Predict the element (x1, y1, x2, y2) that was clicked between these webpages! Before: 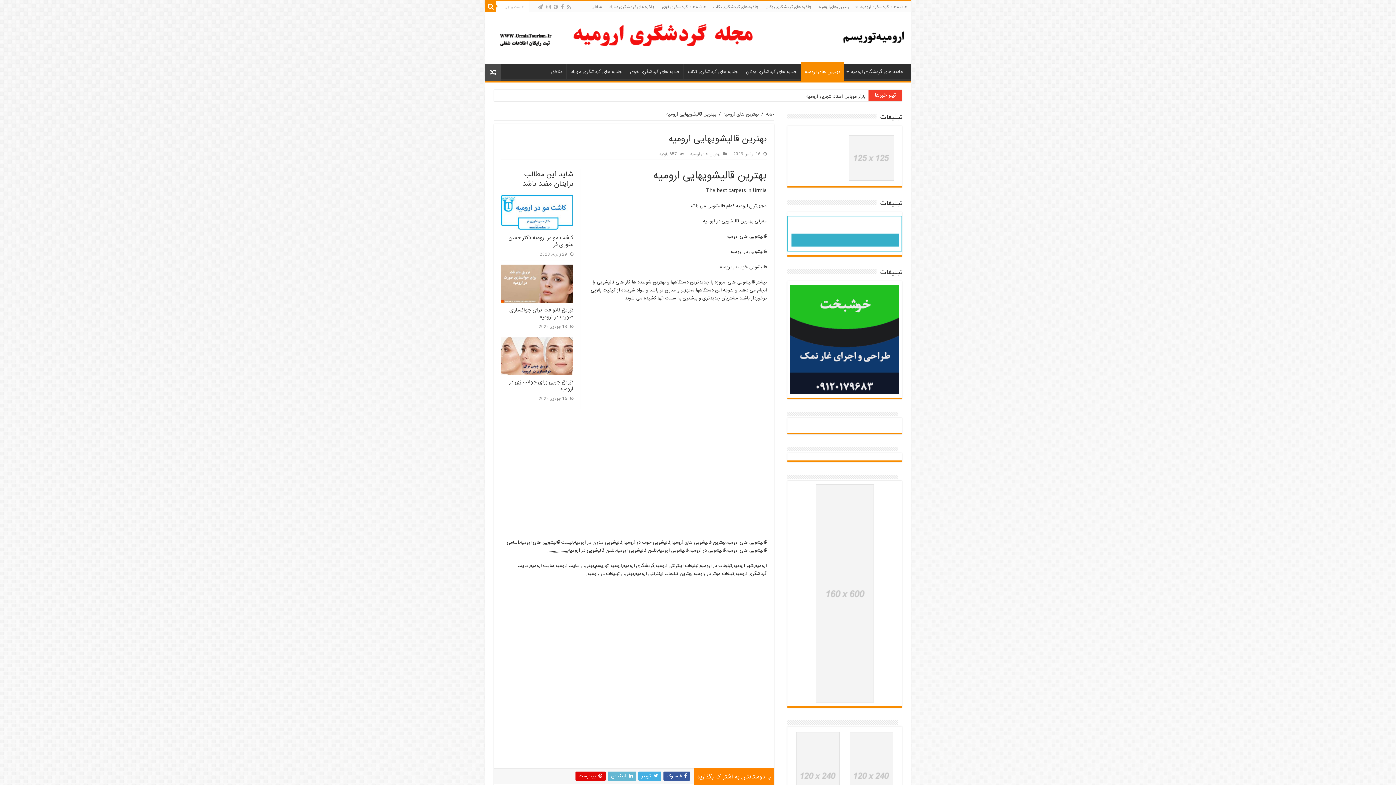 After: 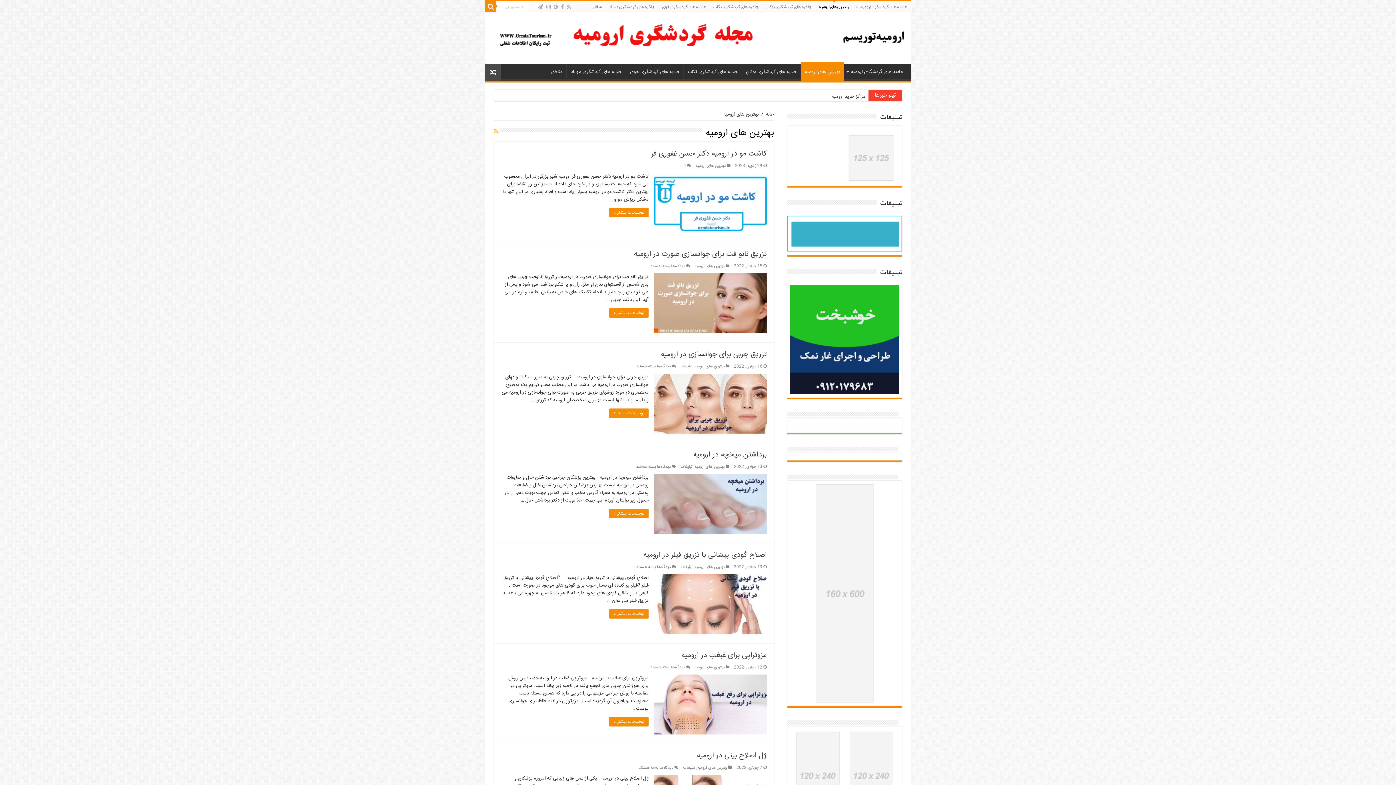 Action: label: بهترین های ارومیه bbox: (815, 1, 853, 12)